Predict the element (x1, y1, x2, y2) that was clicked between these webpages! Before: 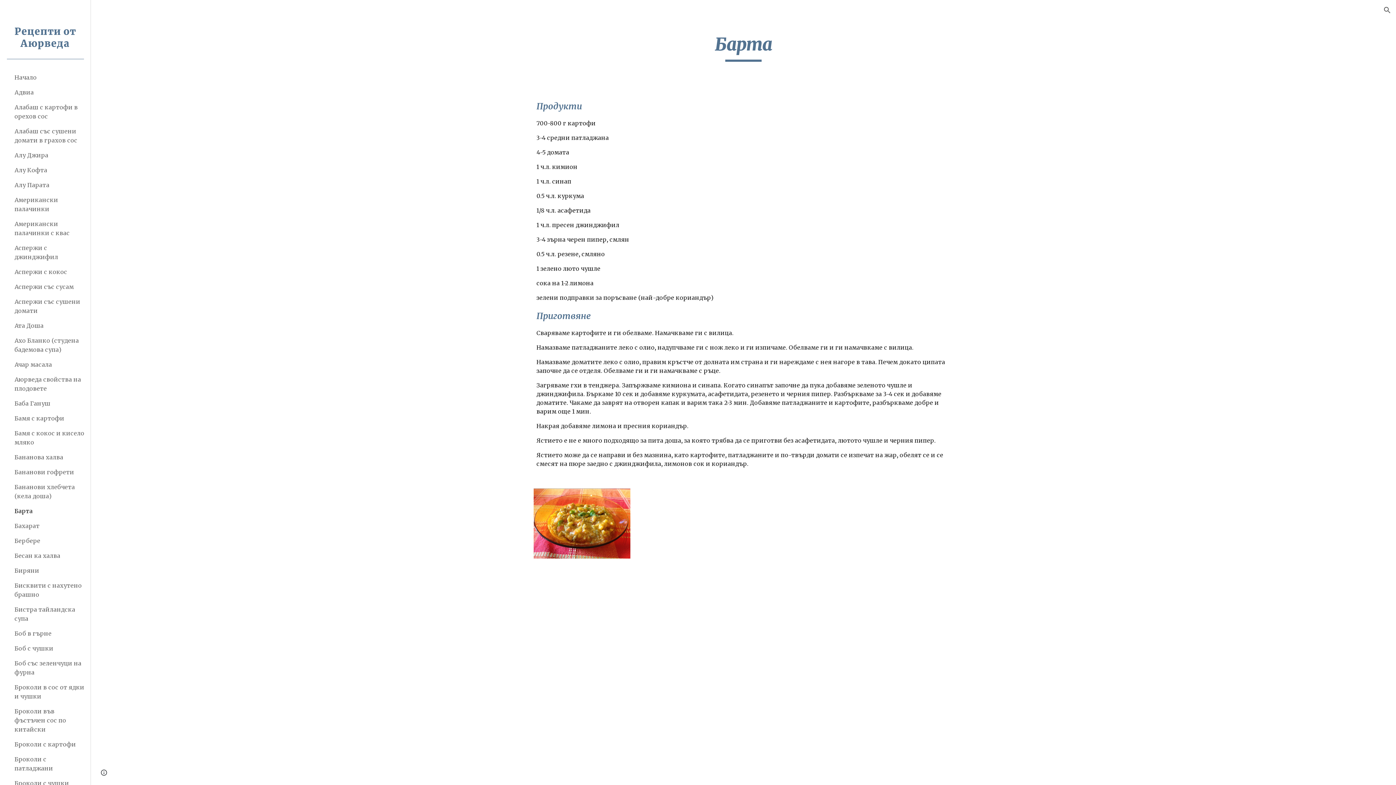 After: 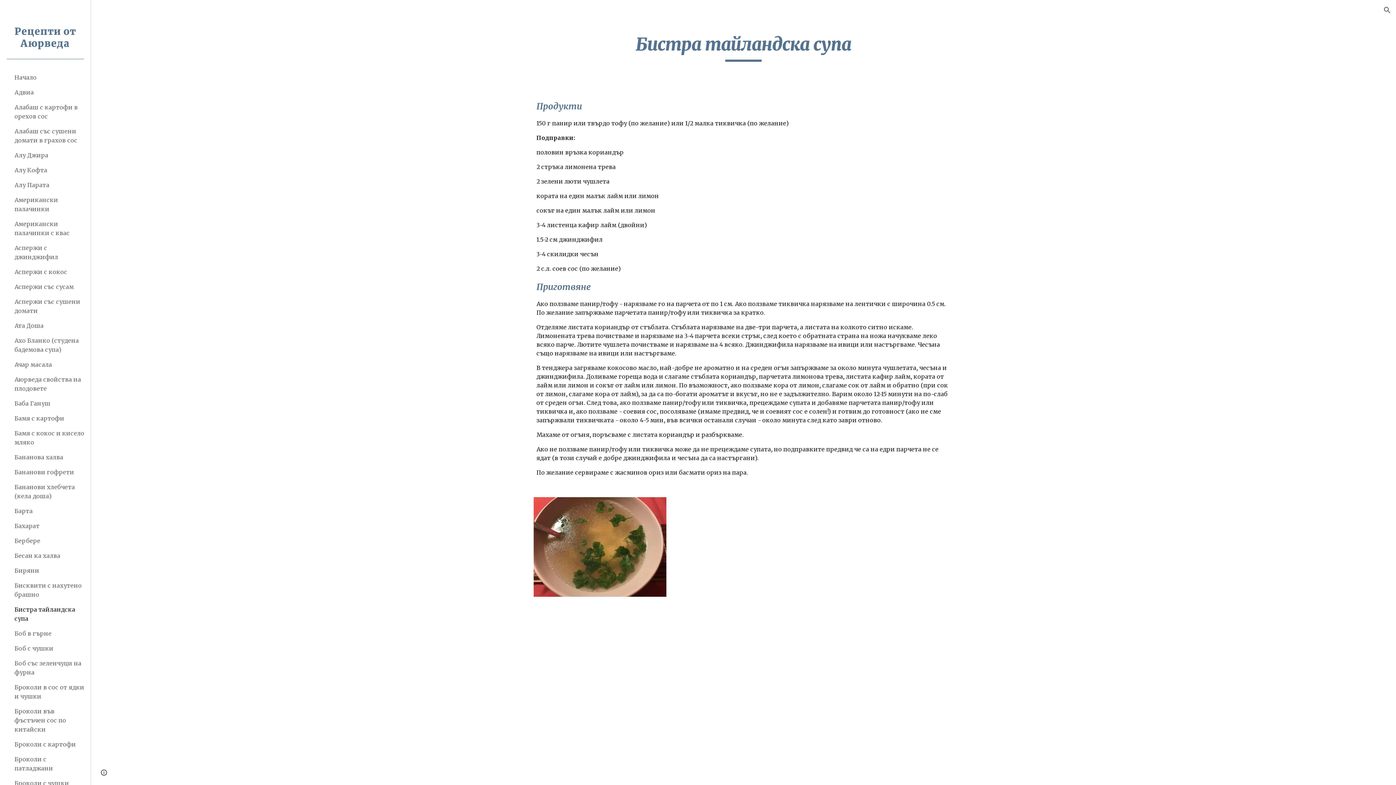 Action: bbox: (13, 602, 86, 626) label: Бистра тайландска супа